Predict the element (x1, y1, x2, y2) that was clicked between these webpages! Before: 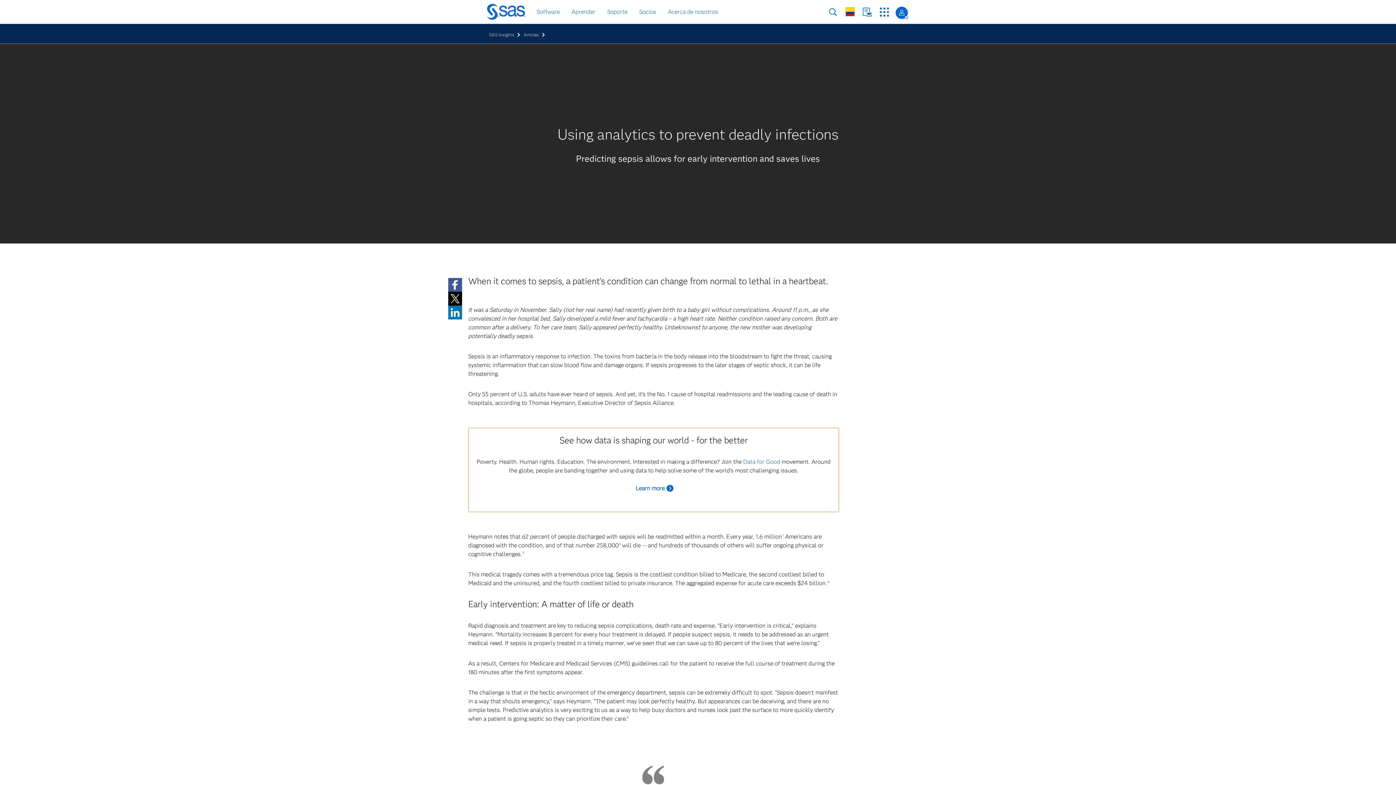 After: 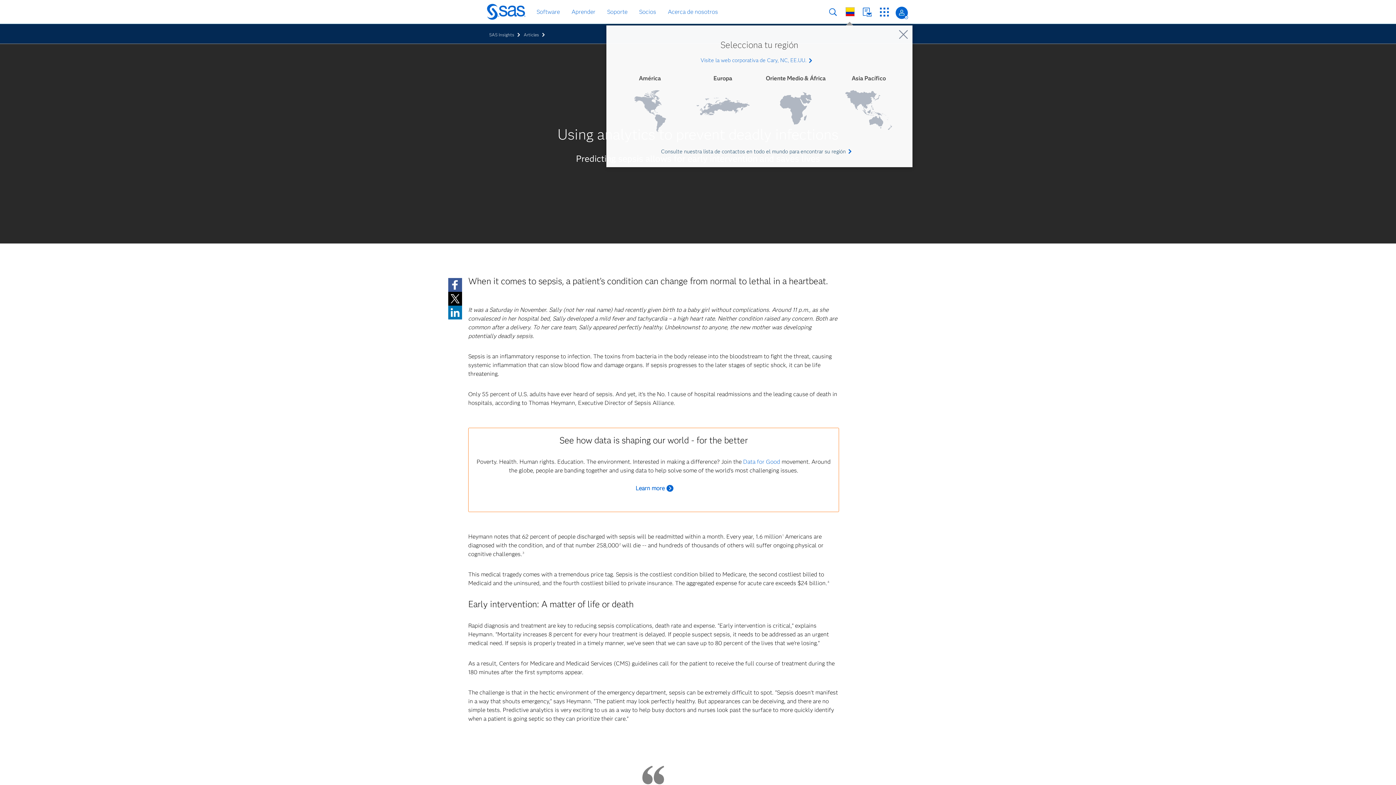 Action: label: Sitios en todo el mundo bbox: (845, 7, 854, 16)